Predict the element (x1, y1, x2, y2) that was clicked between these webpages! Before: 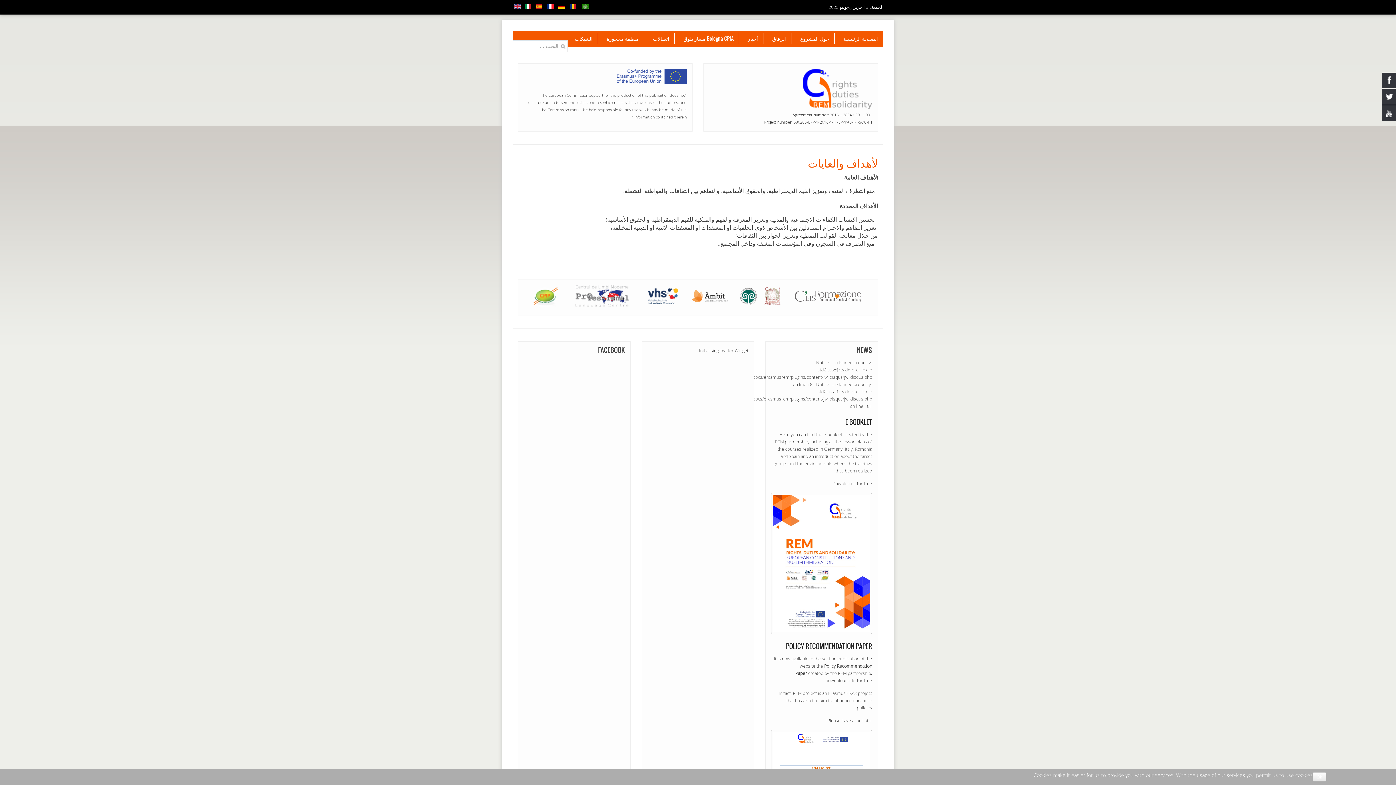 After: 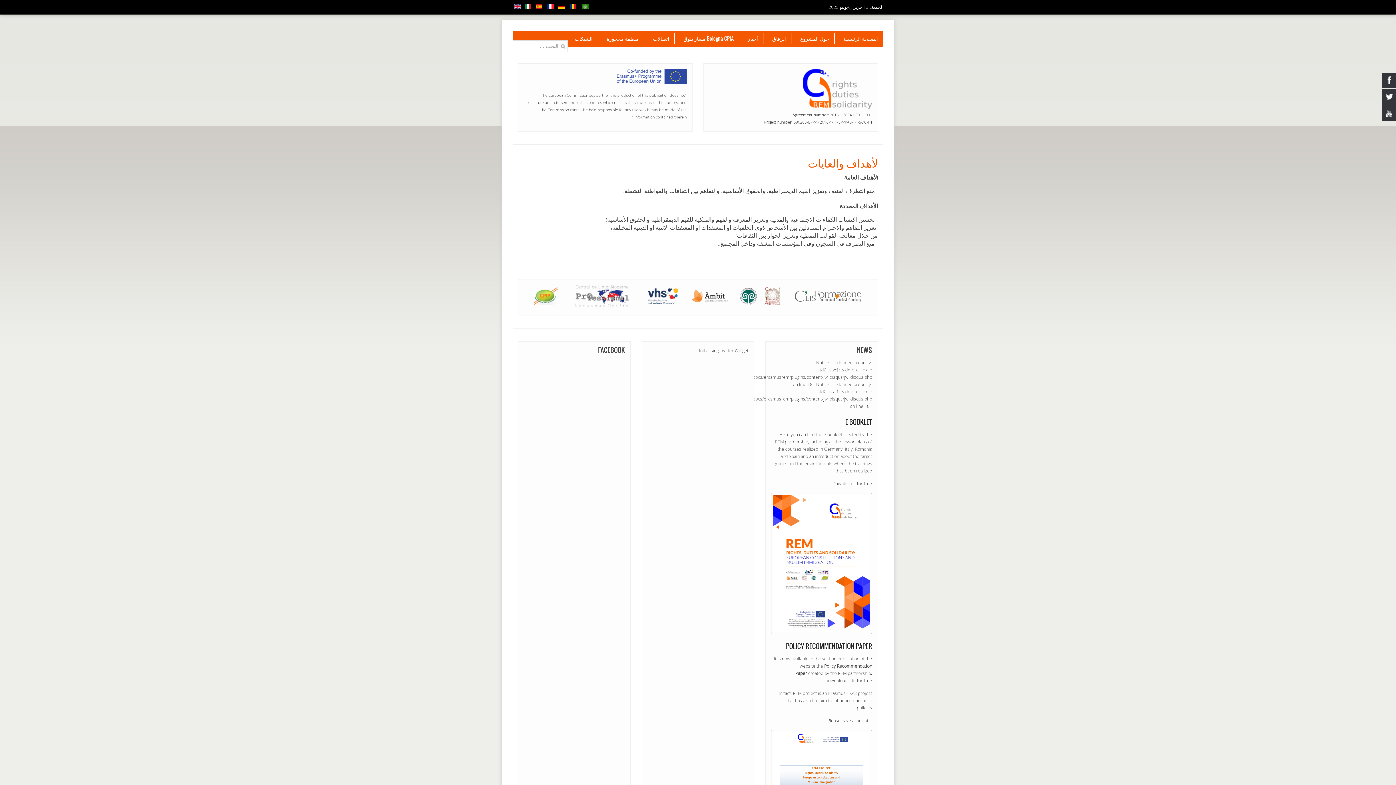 Action: label: Ok bbox: (1313, 772, 1326, 782)